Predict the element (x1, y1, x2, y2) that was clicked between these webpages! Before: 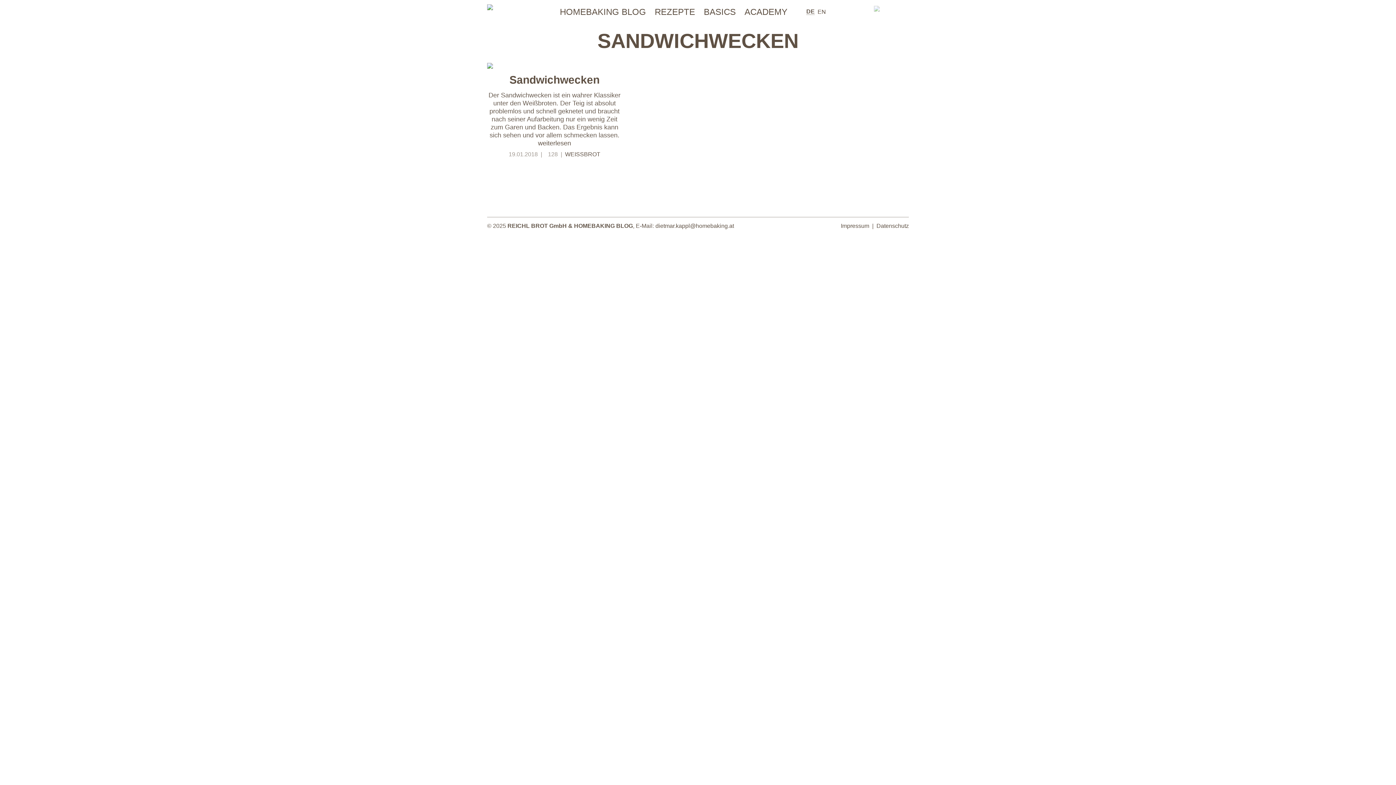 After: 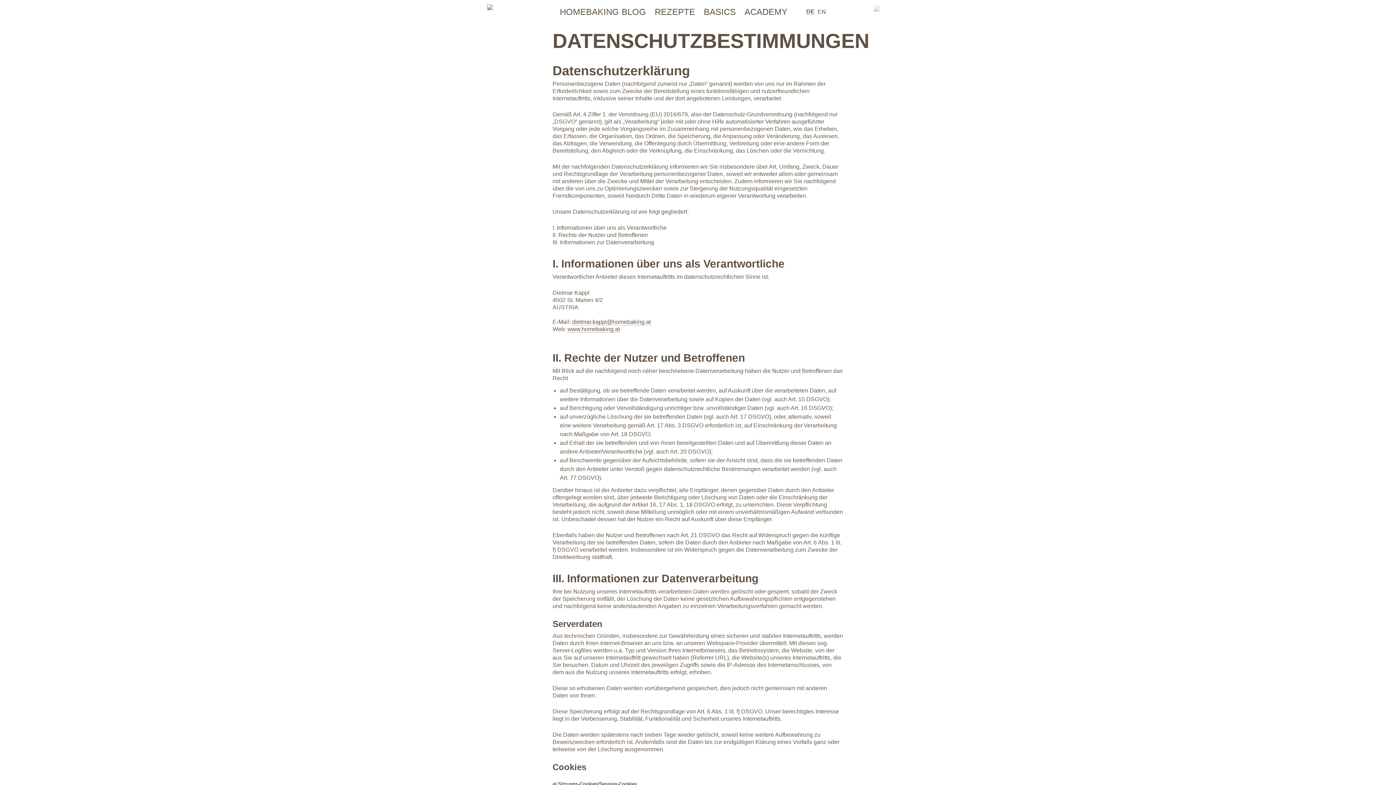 Action: bbox: (876, 222, 909, 229) label: Datenschutz